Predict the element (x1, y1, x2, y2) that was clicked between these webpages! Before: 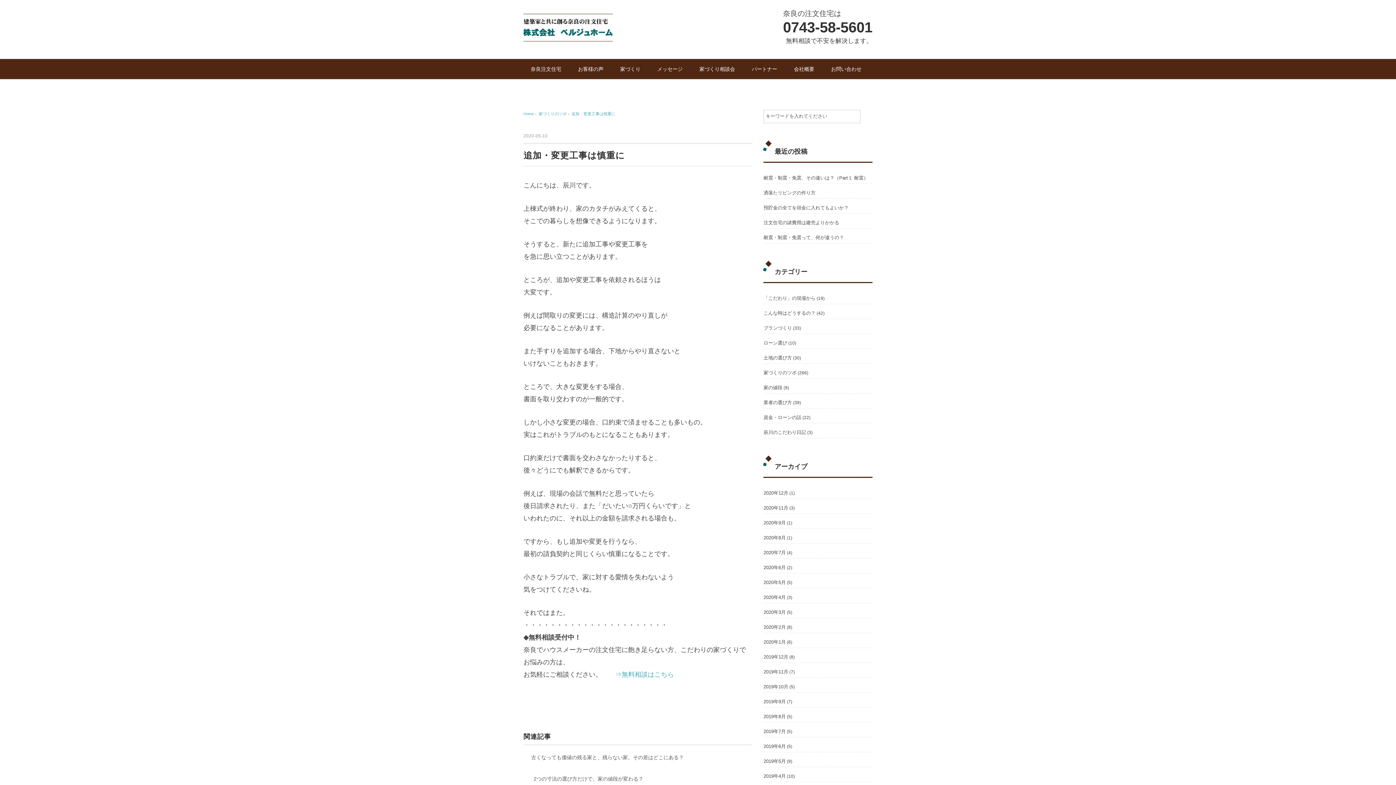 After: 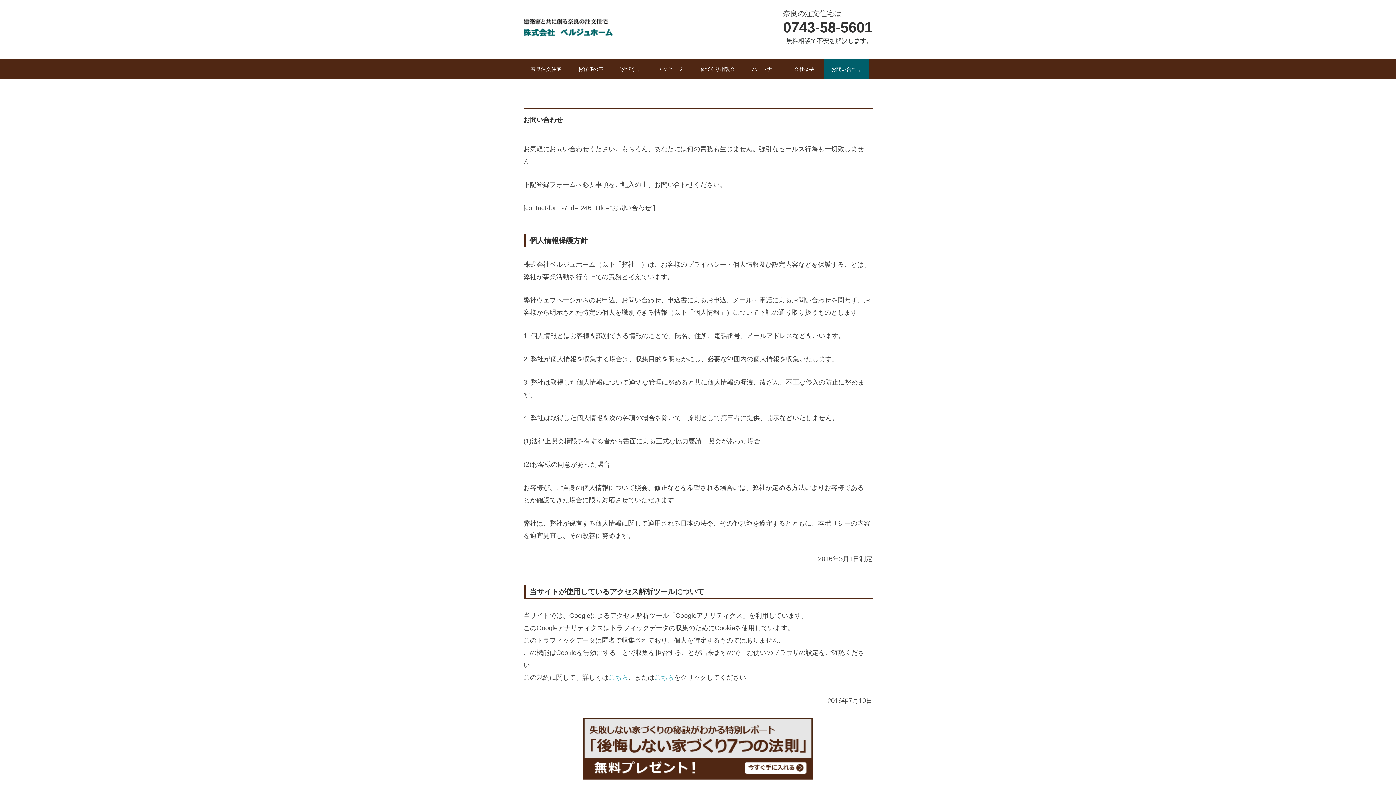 Action: bbox: (615, 671, 674, 678) label: ⇒無料相談はこちら